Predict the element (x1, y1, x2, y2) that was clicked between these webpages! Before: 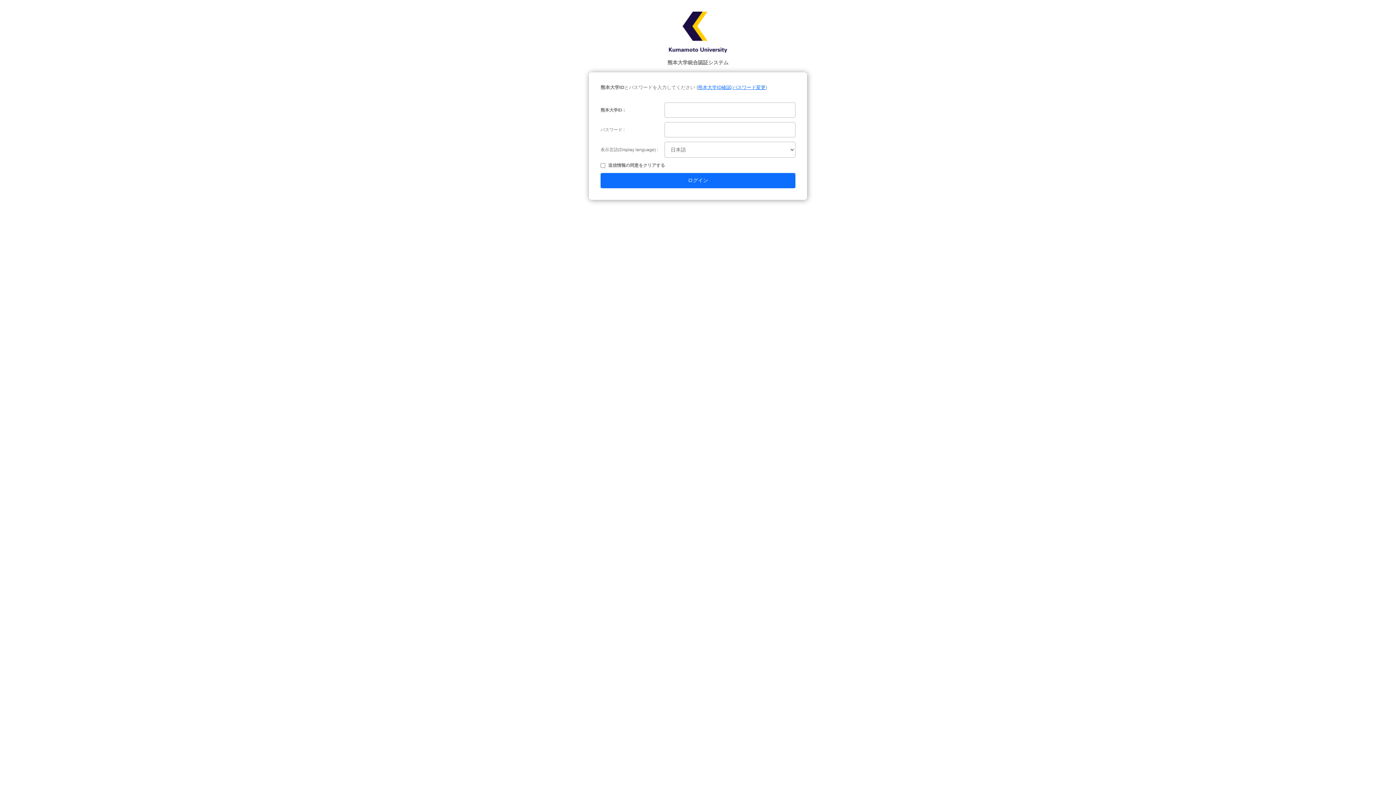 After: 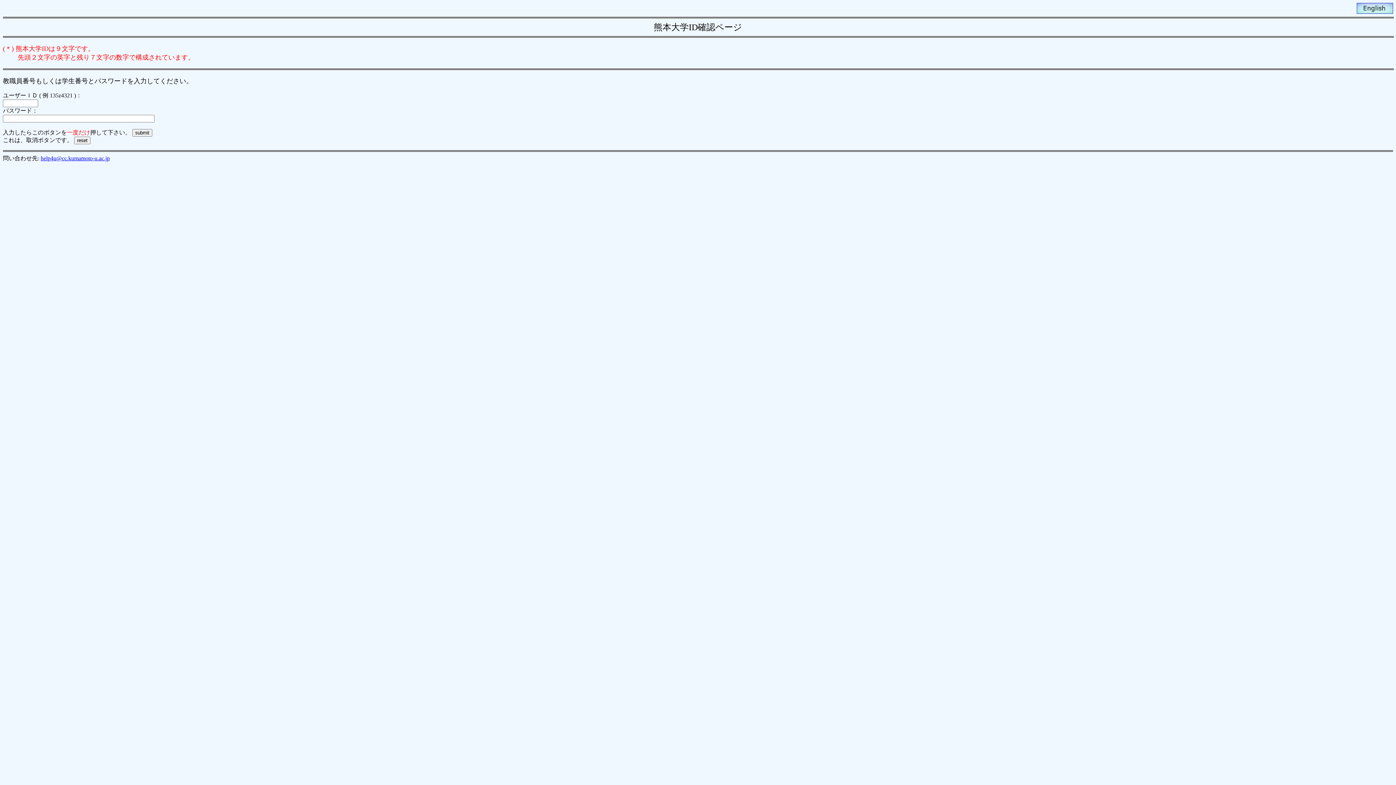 Action: bbox: (698, 84, 731, 90) label: 熊本大学ID確認